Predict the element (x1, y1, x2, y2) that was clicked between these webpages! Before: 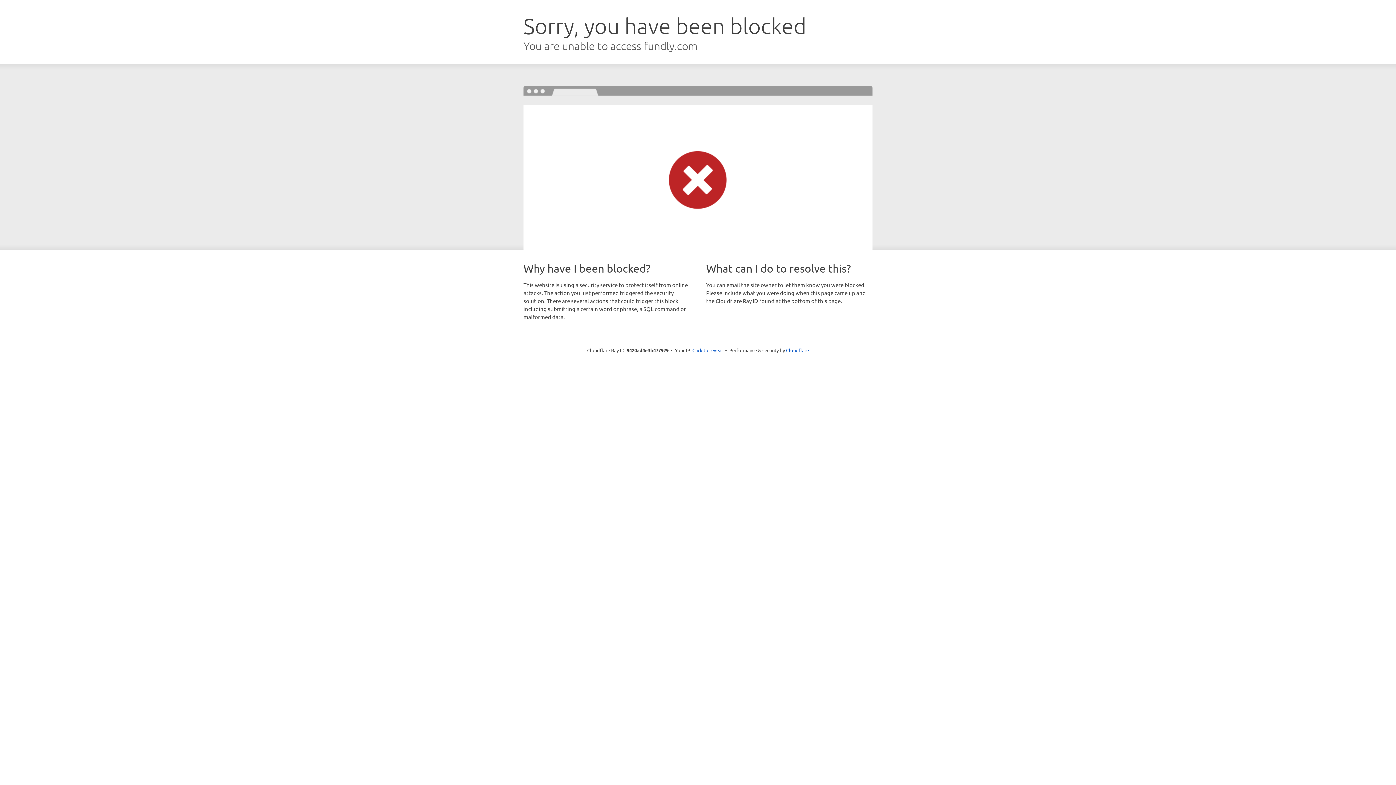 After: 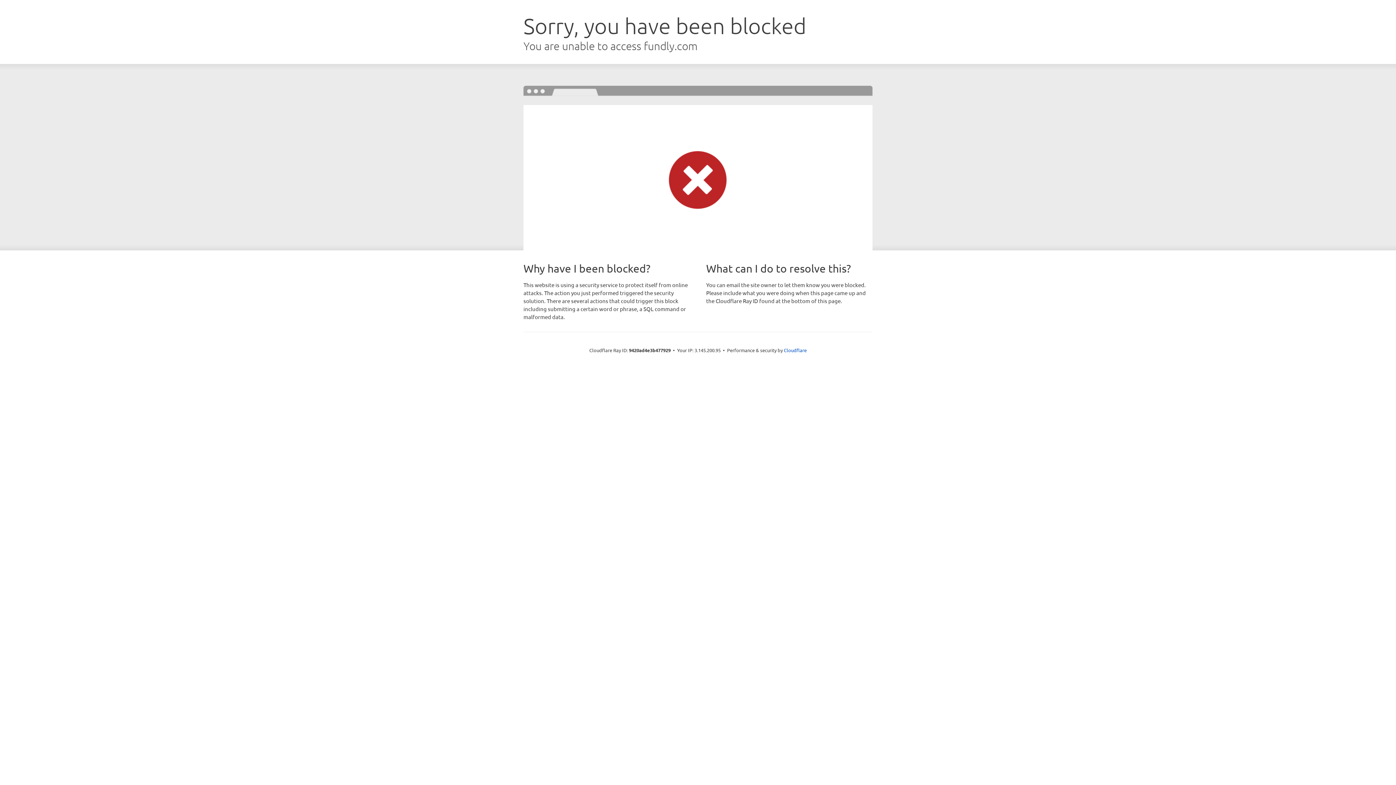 Action: label: Click to reveal bbox: (692, 346, 723, 353)